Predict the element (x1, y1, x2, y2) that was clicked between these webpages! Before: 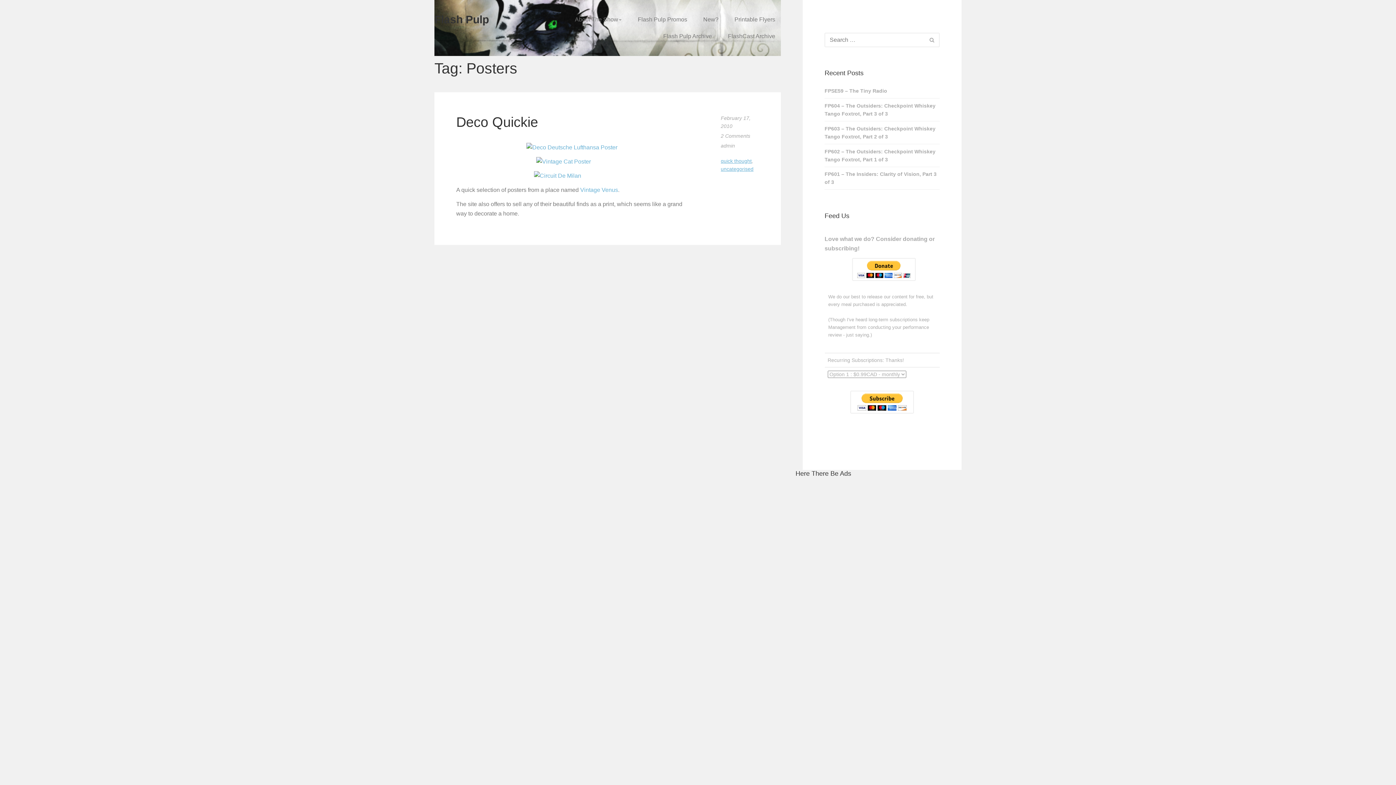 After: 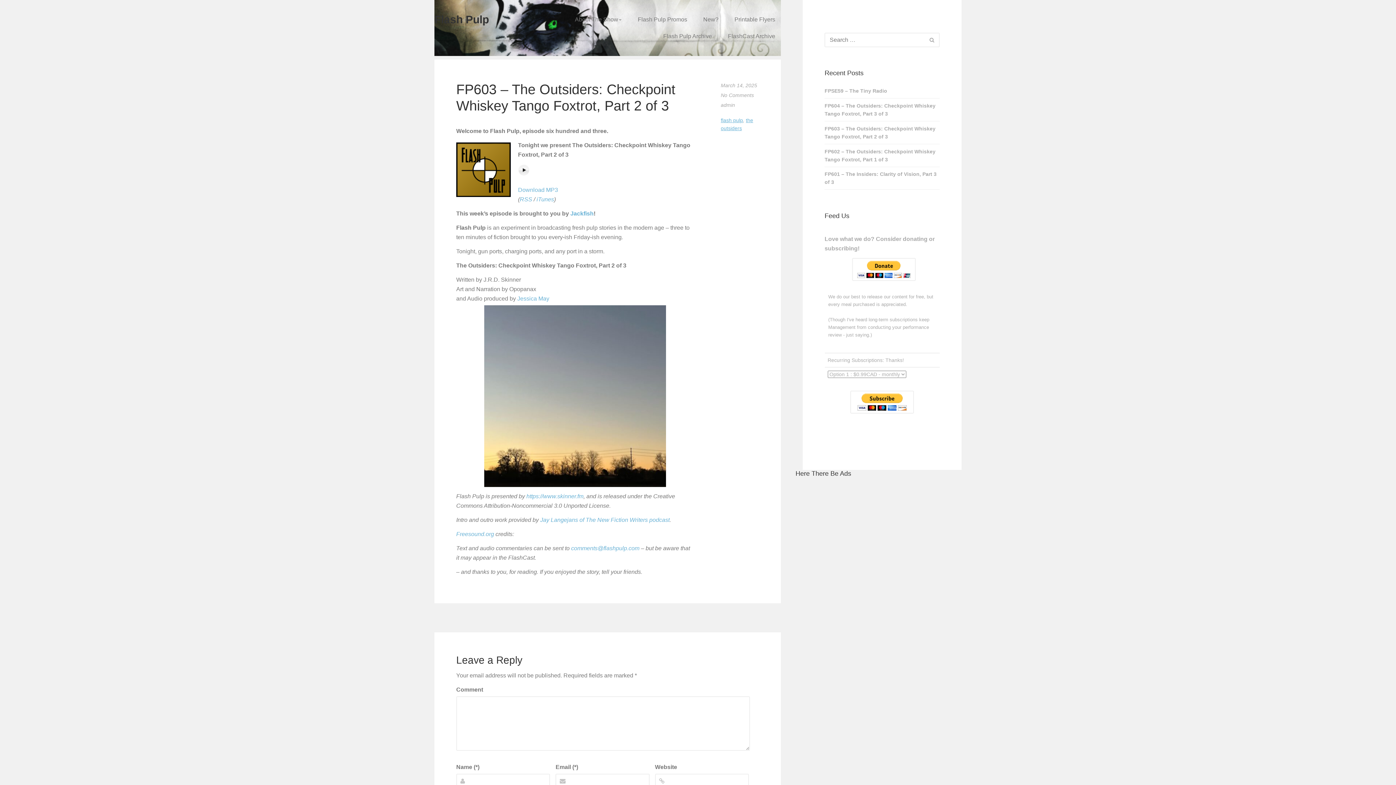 Action: label: FP603 – The Outsiders: Checkpoint Whiskey Tango Foxtrot, Part 2 of 3 bbox: (824, 121, 939, 143)